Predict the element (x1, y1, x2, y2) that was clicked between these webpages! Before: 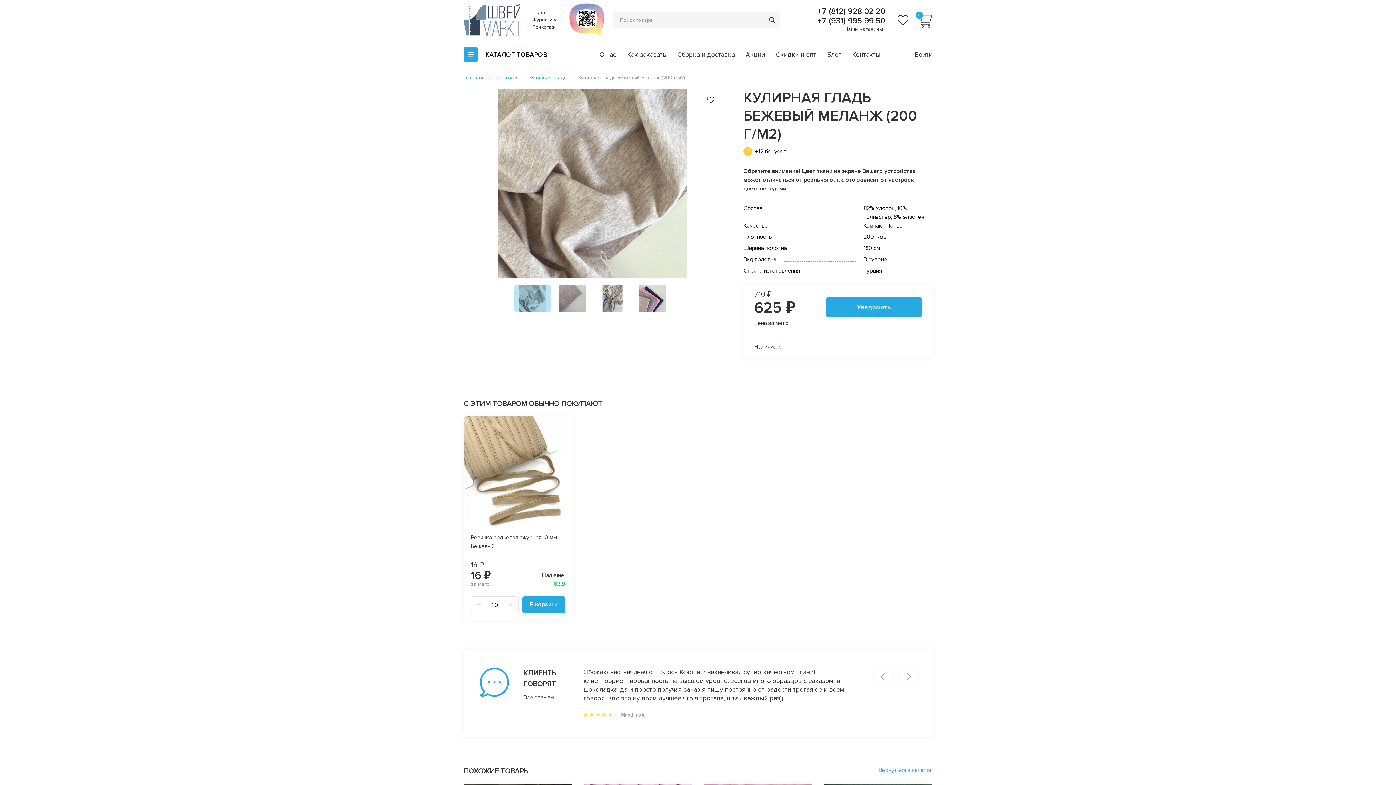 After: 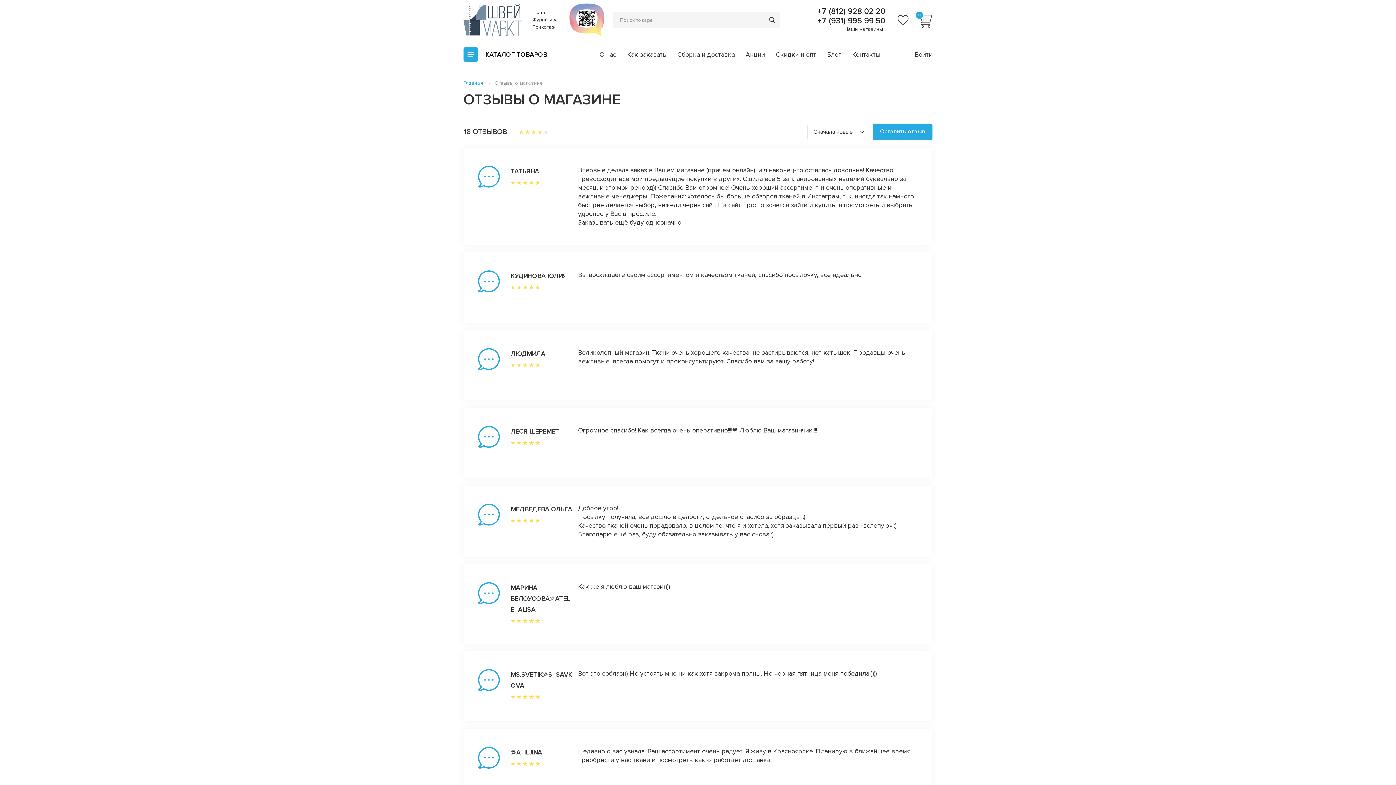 Action: label: КЛИЕНТЫ ГОВОРЯТ bbox: (463, 668, 572, 689)